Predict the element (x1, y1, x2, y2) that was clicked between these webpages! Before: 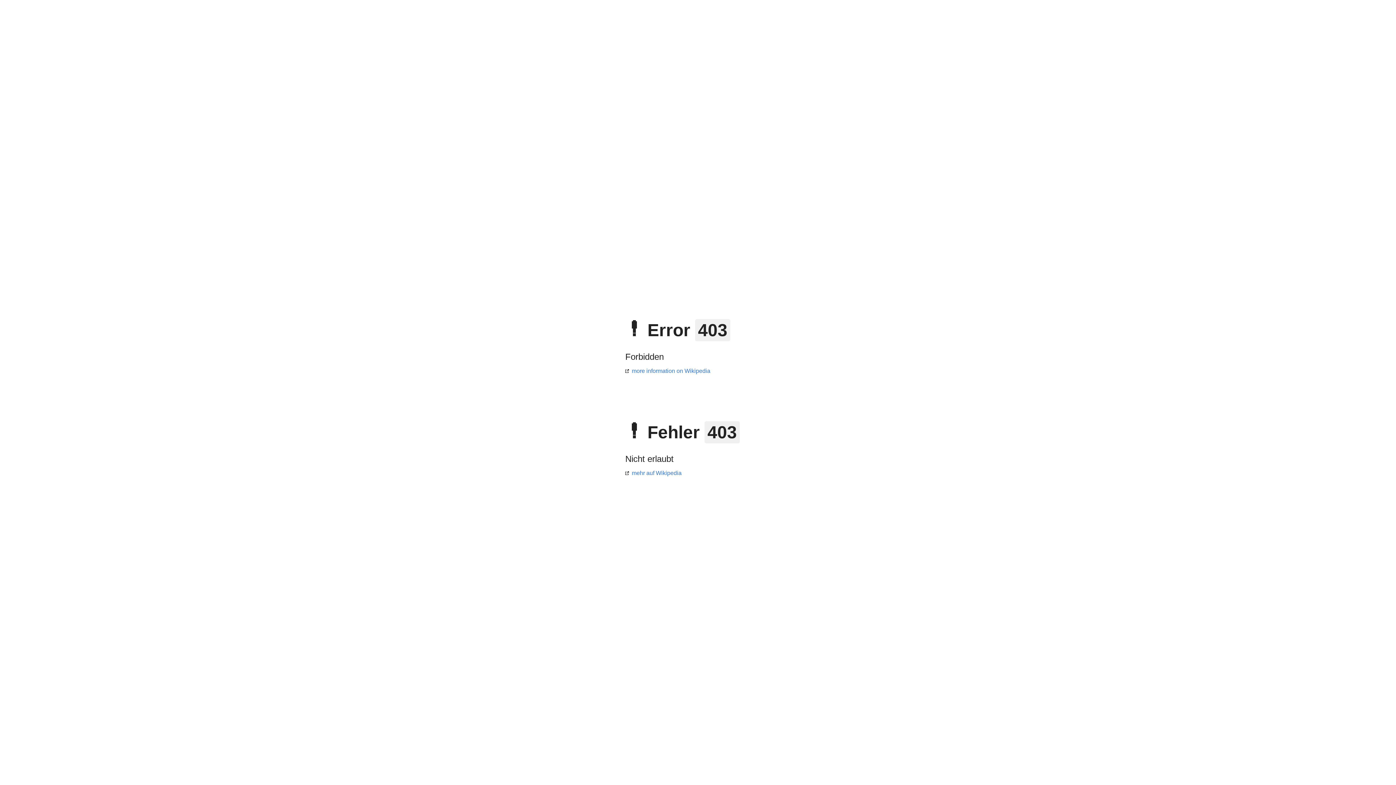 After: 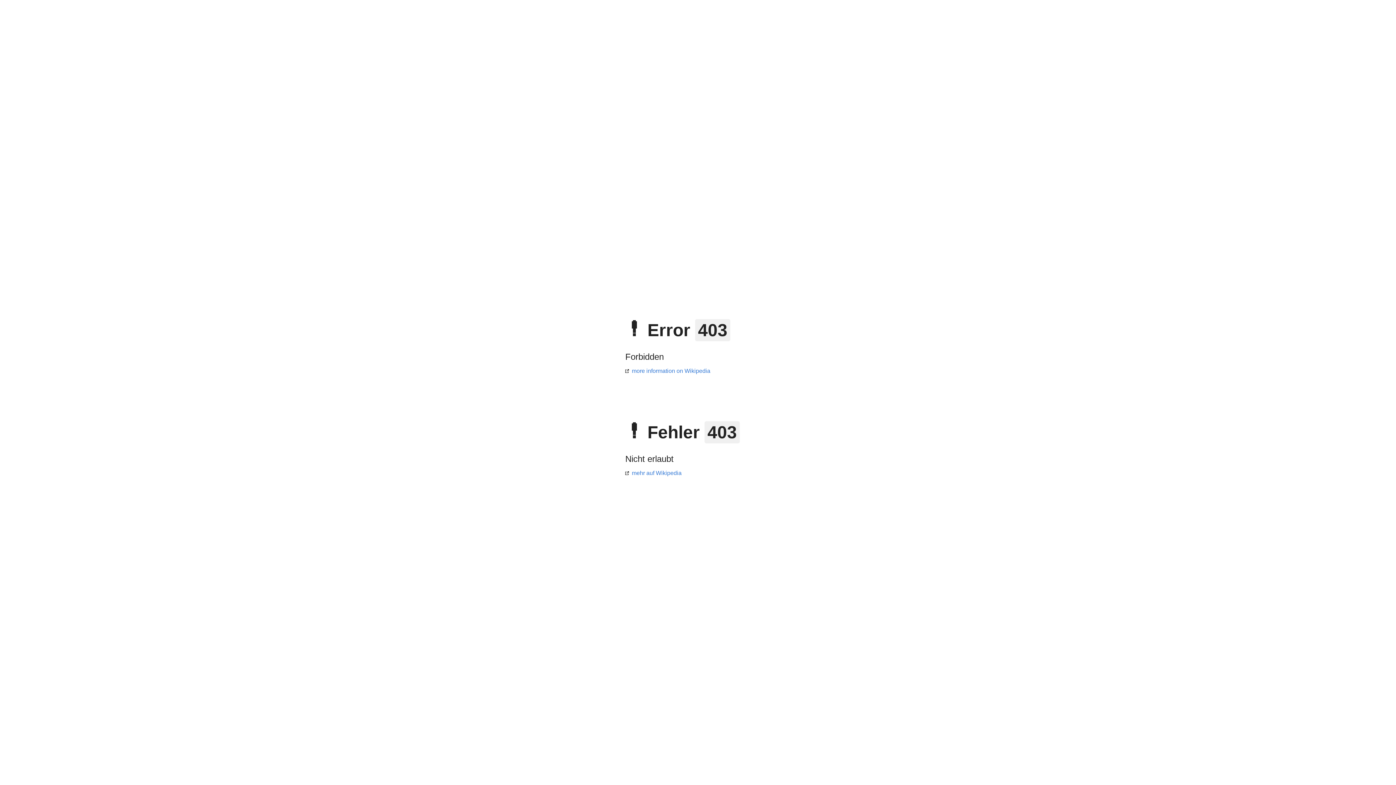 Action: label: mehr auf Wikipedia bbox: (625, 470, 681, 476)